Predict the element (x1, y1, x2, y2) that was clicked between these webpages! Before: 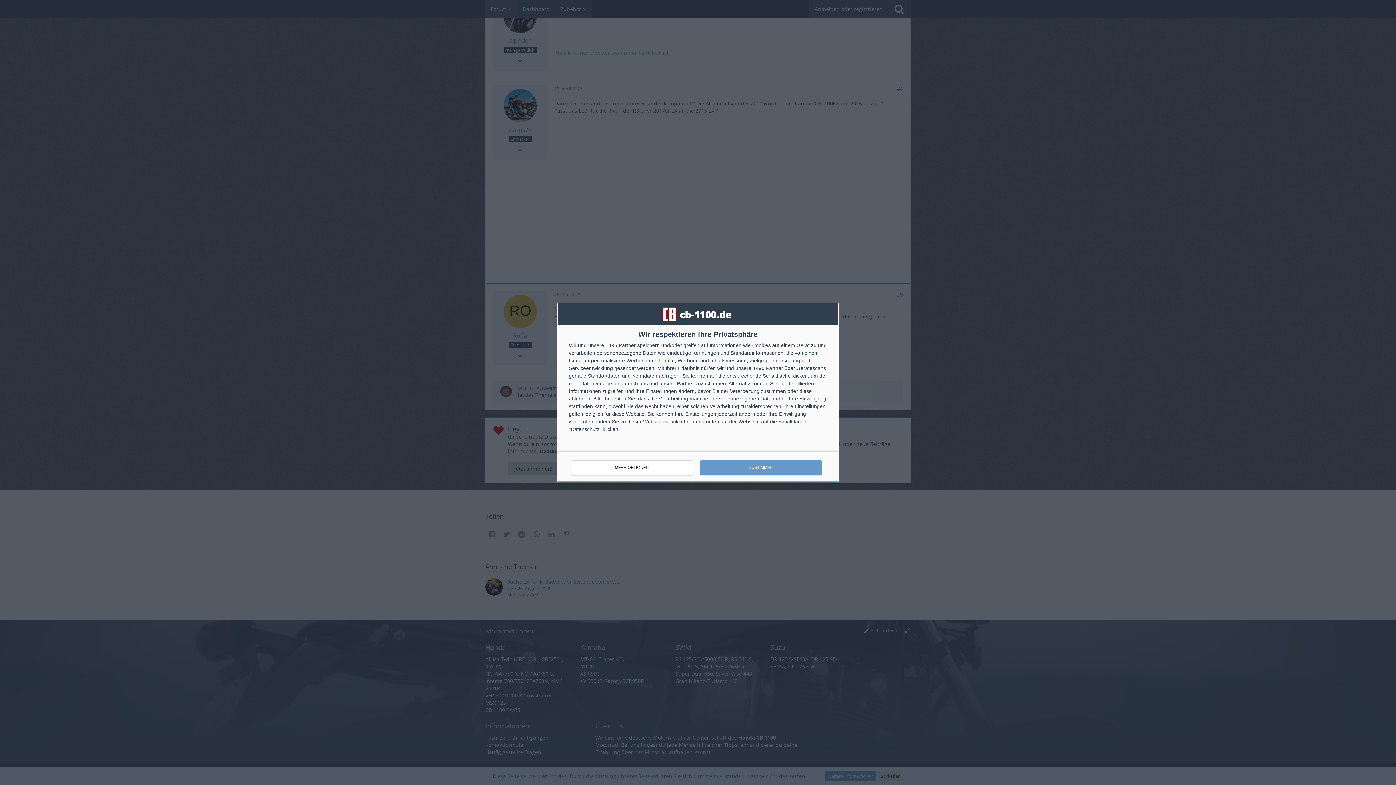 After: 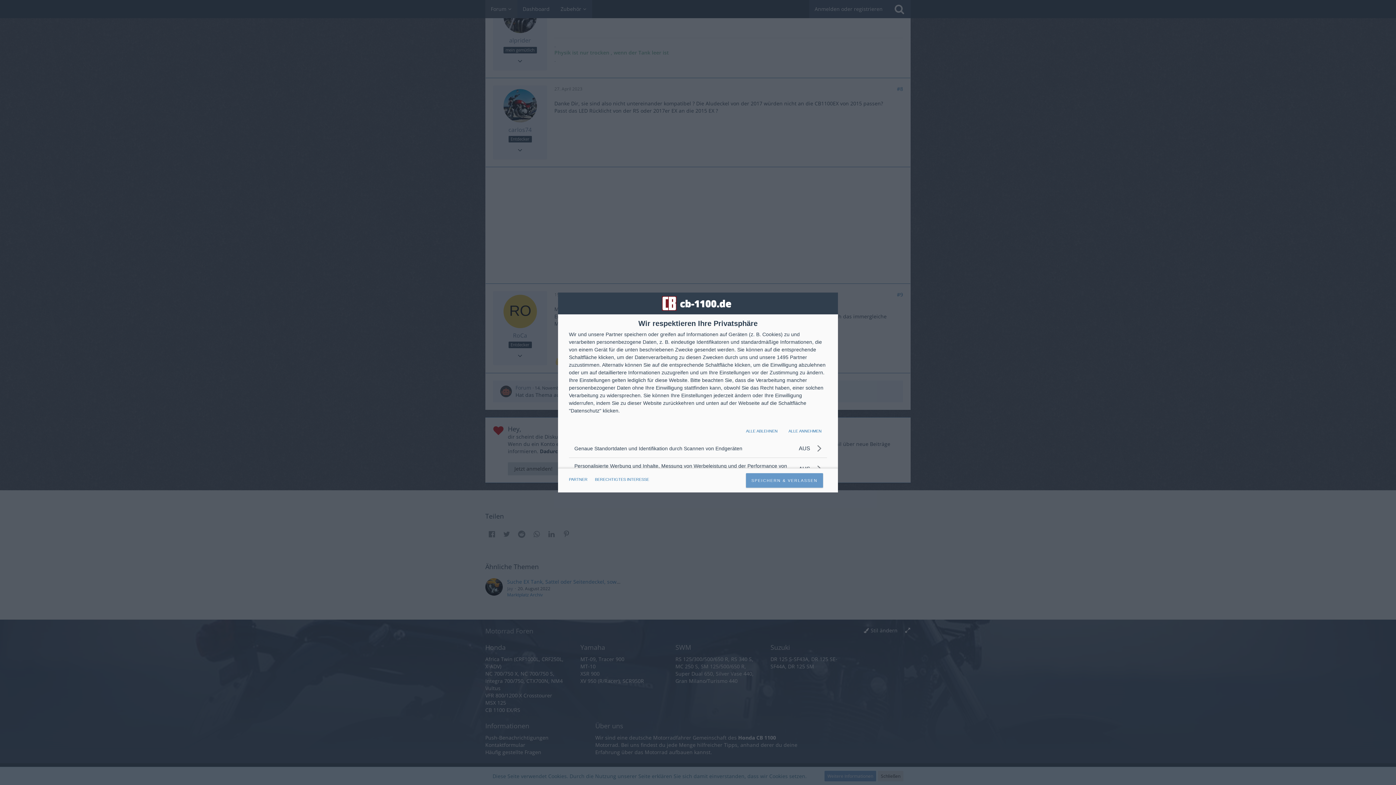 Action: bbox: (571, 460, 692, 475) label: MEHR OPTIONEN